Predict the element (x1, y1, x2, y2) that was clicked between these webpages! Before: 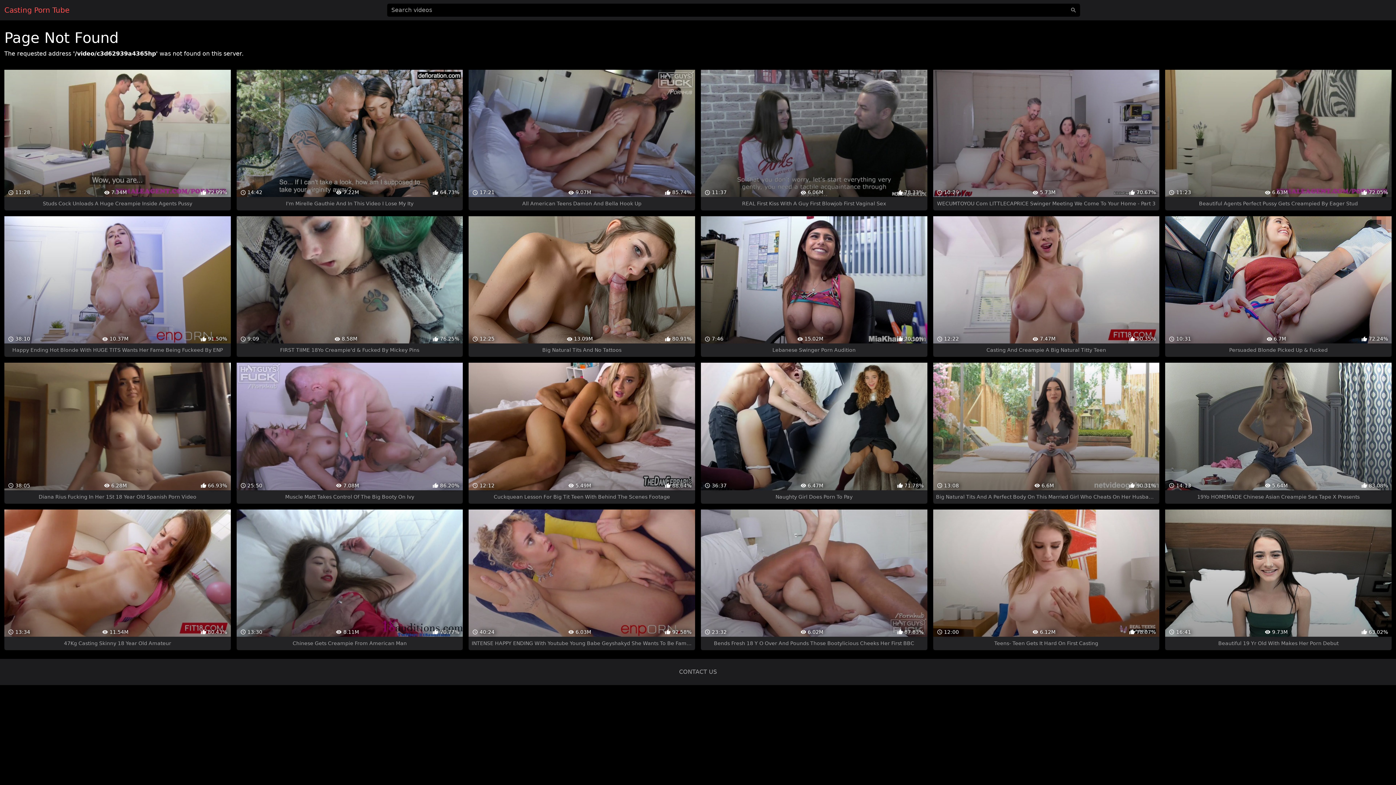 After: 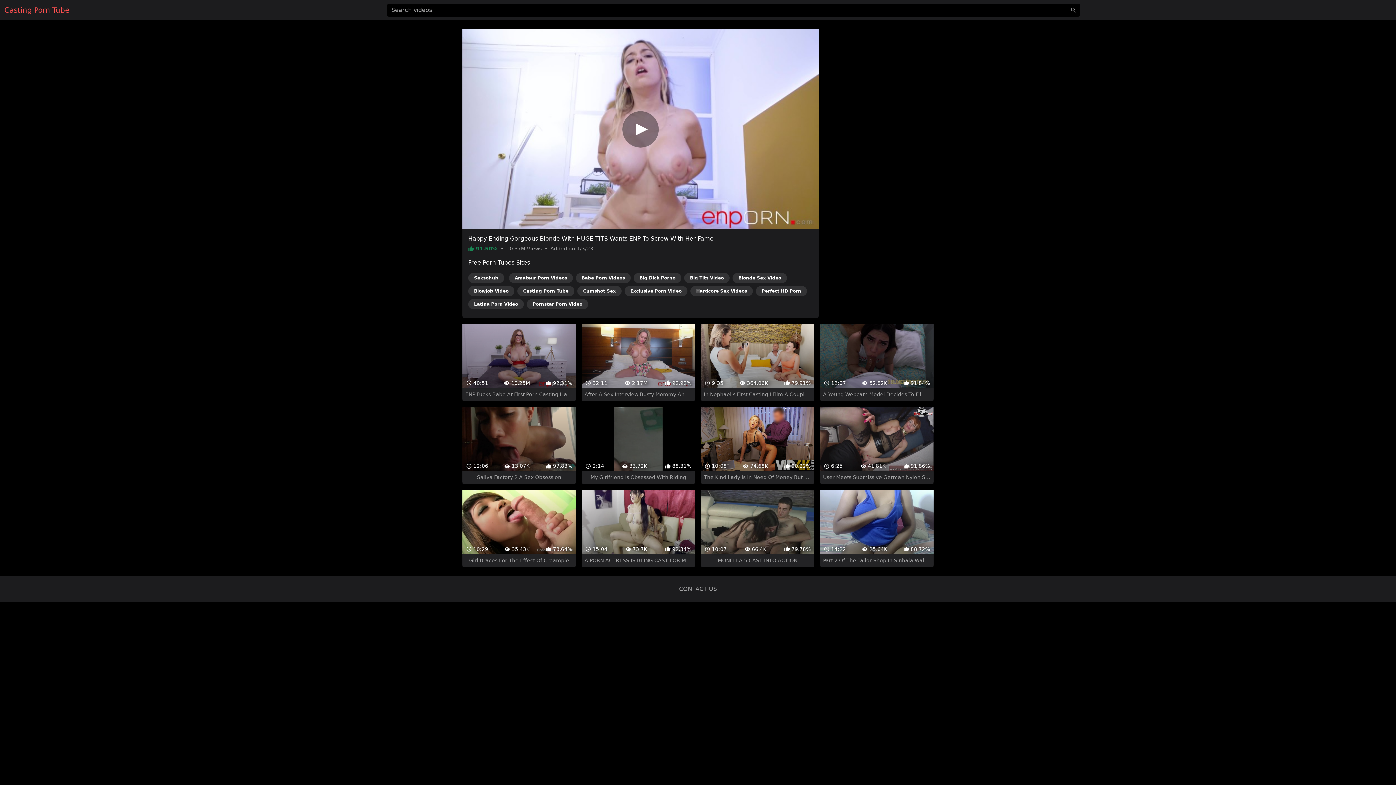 Action: label:  38:10
 10.37M
 91.50%
Happy Ending Hot Blonde With HUGE TITS Wants Her Fame Being Fuckeed By ENP bbox: (4, 216, 230, 357)